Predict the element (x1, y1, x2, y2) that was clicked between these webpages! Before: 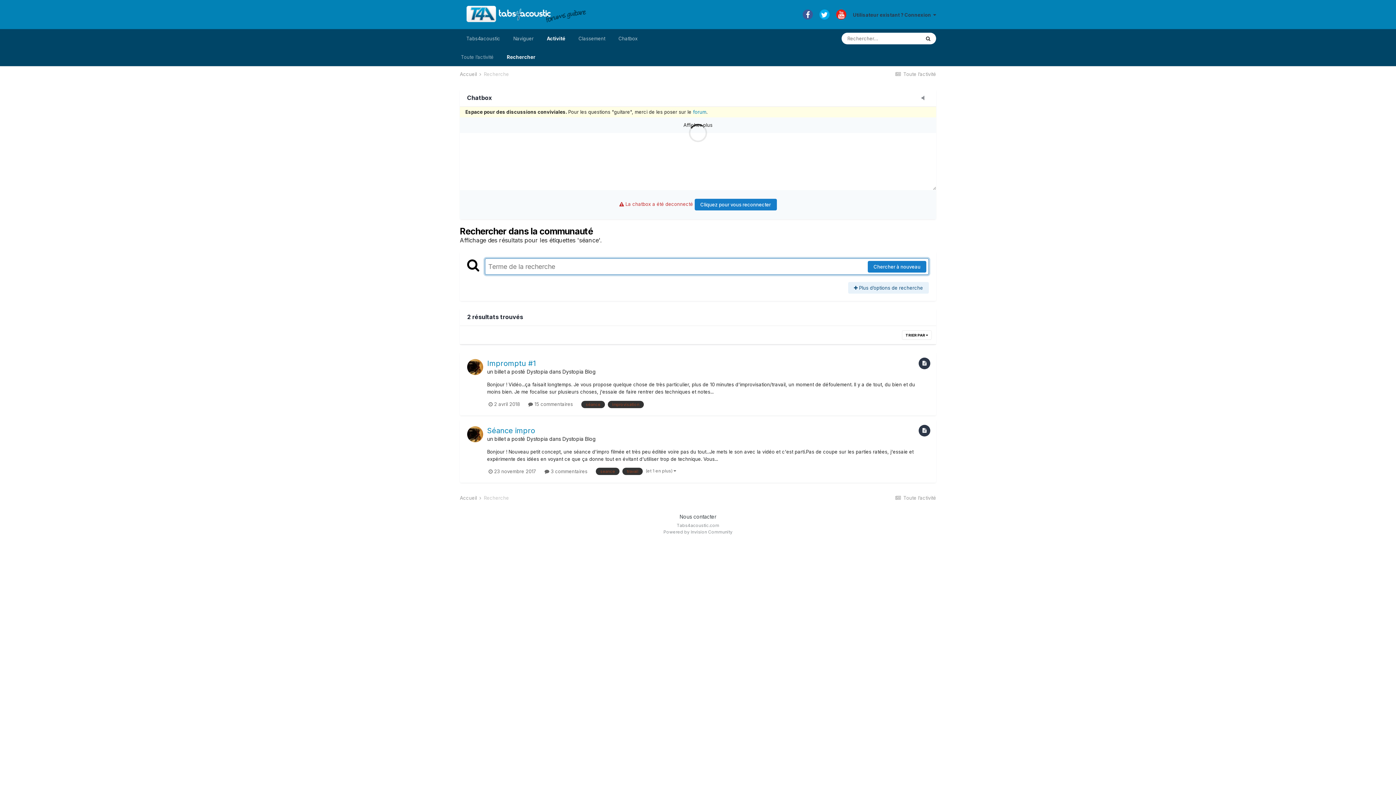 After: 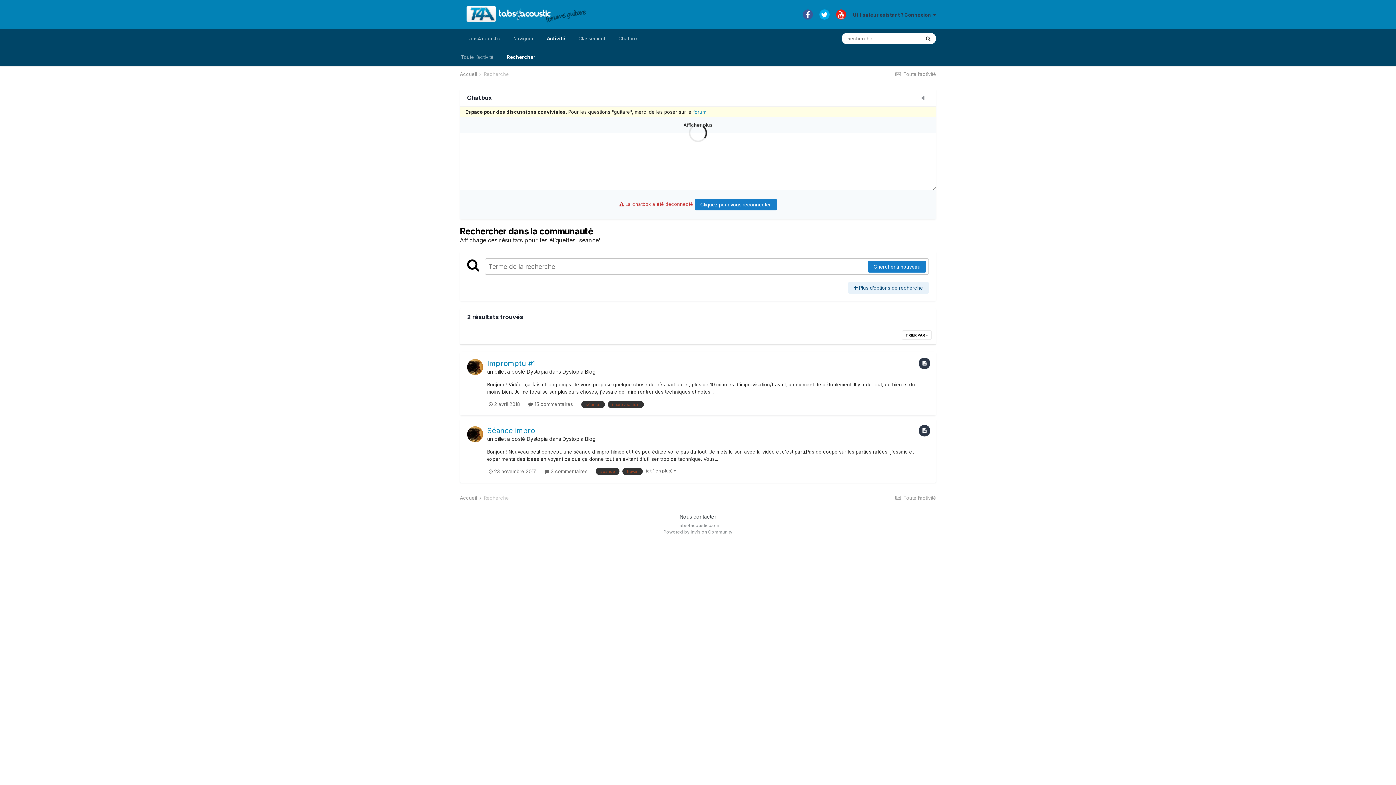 Action: bbox: (819, 9, 829, 19)